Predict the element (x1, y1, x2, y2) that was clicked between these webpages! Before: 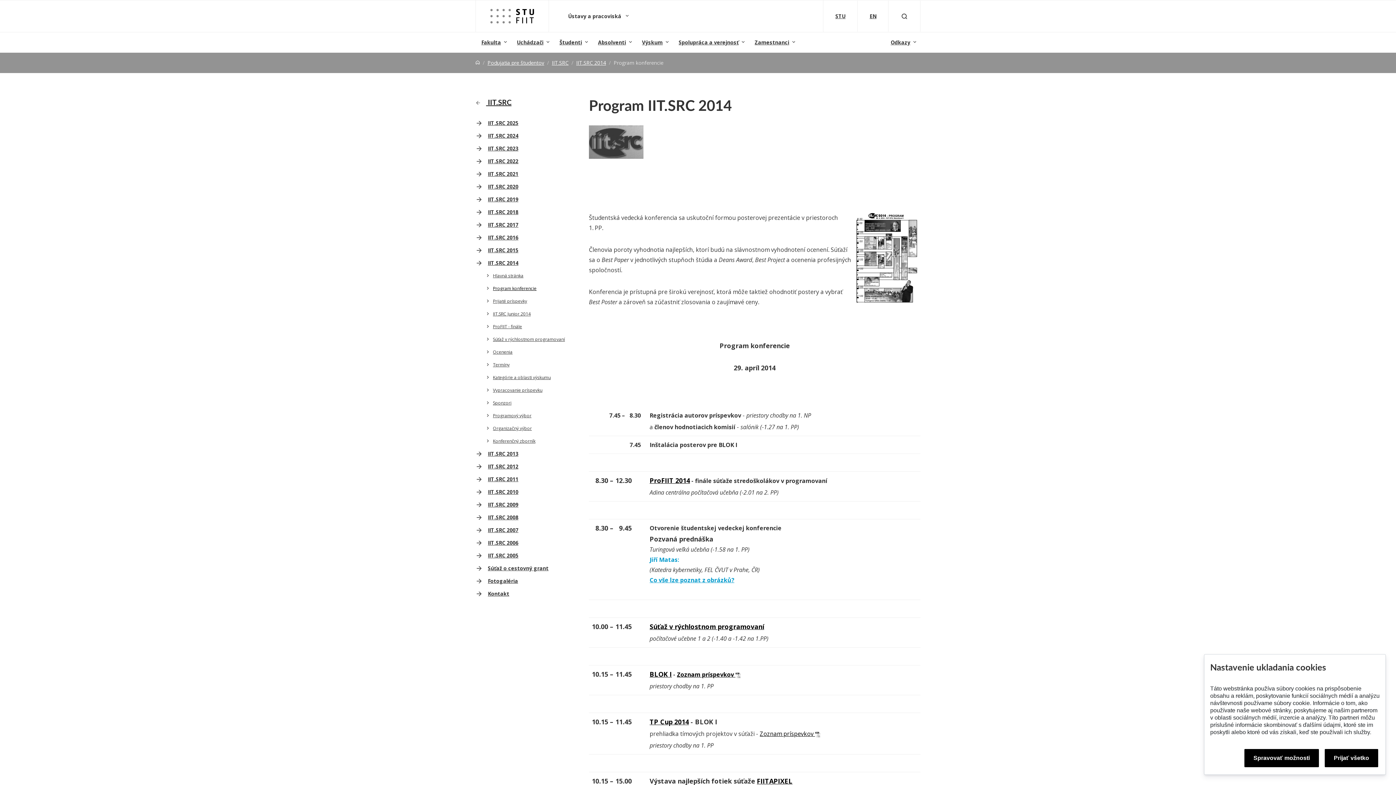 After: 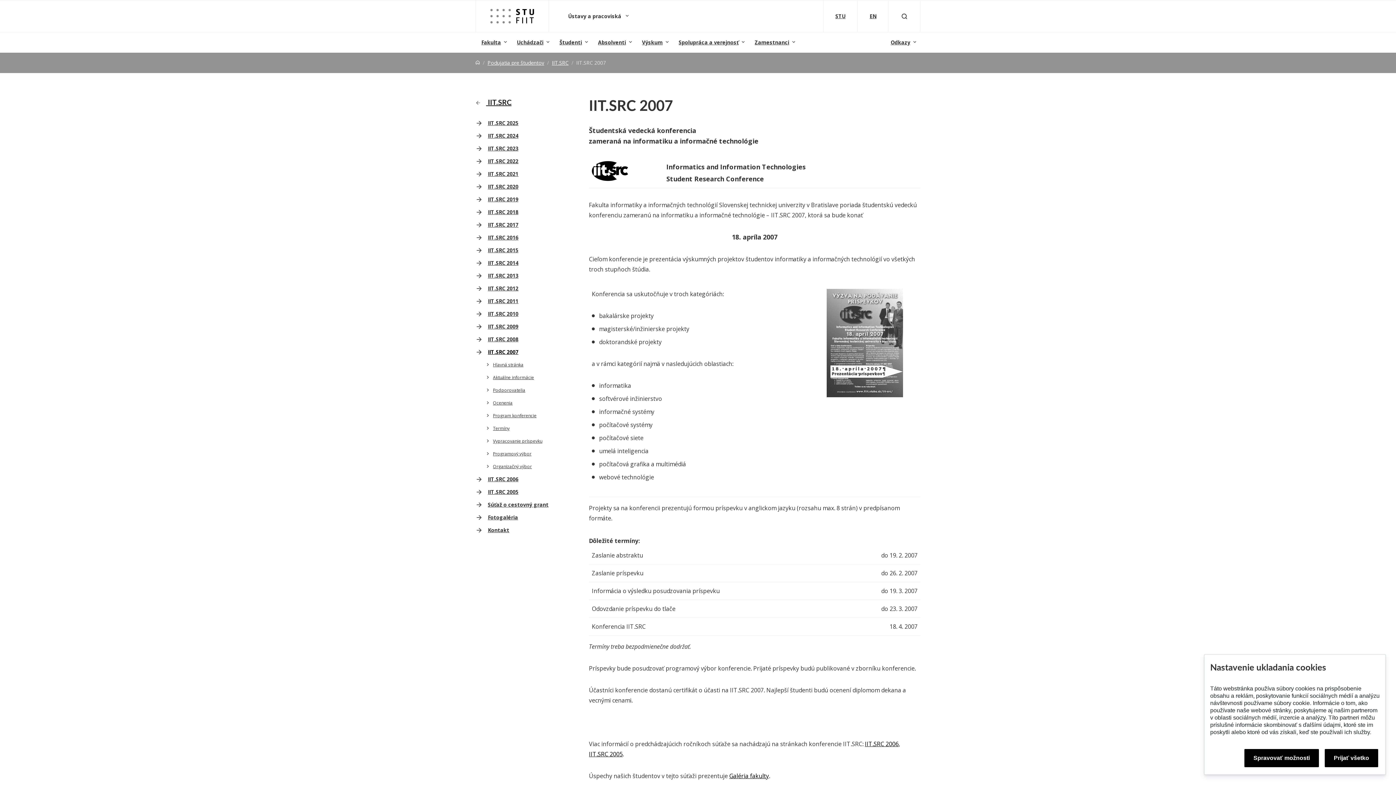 Action: label: IIT.SRC 2007 bbox: (475, 526, 580, 533)